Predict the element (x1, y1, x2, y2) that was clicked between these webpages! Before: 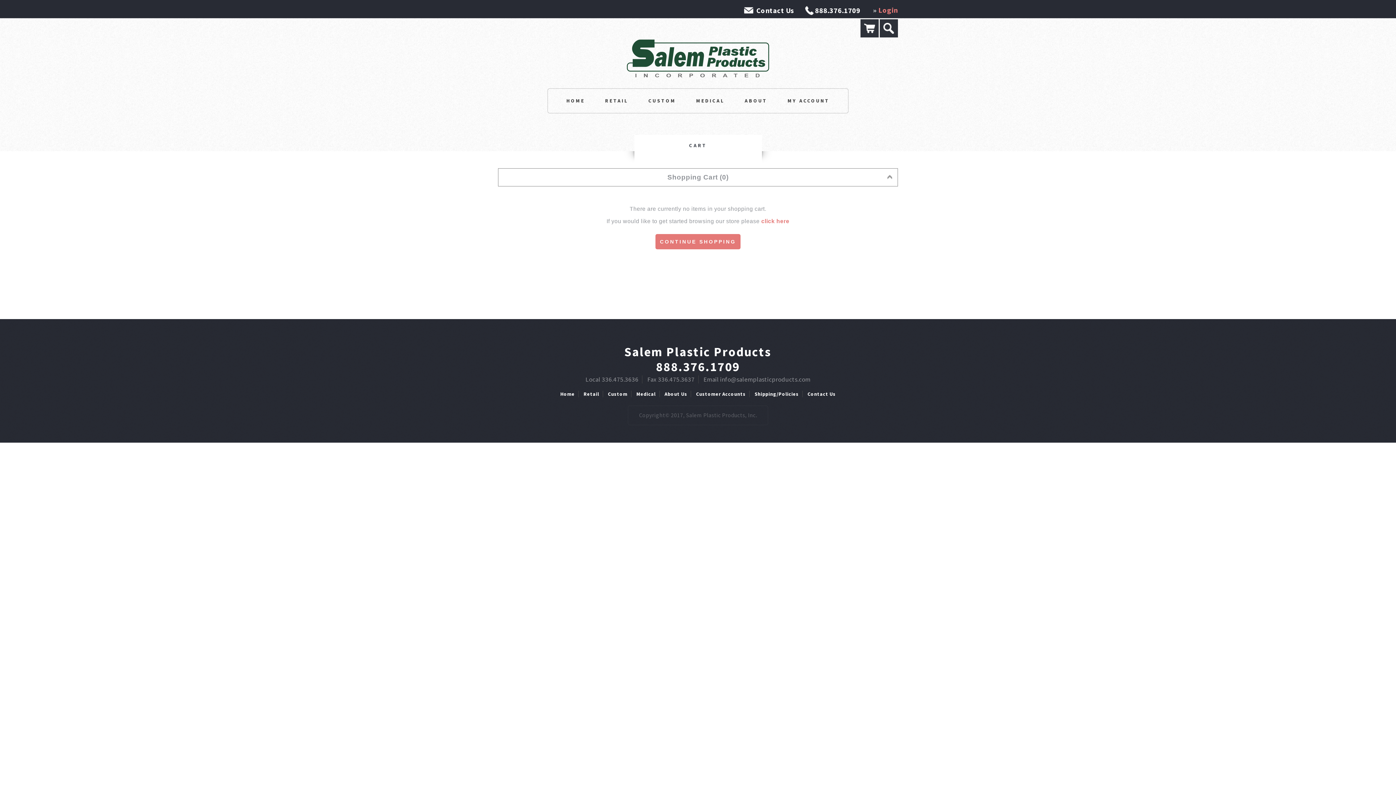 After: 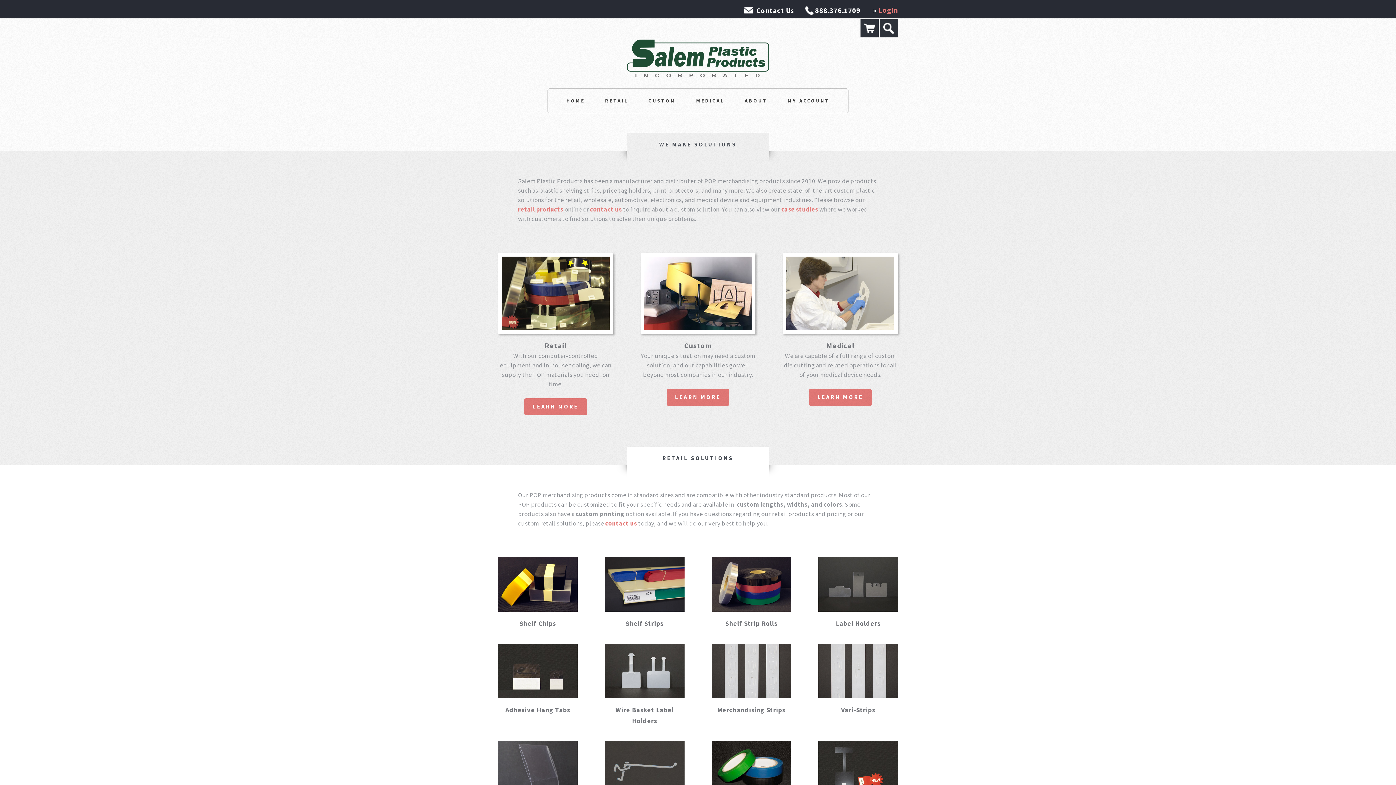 Action: bbox: (560, 390, 574, 397) label: Home